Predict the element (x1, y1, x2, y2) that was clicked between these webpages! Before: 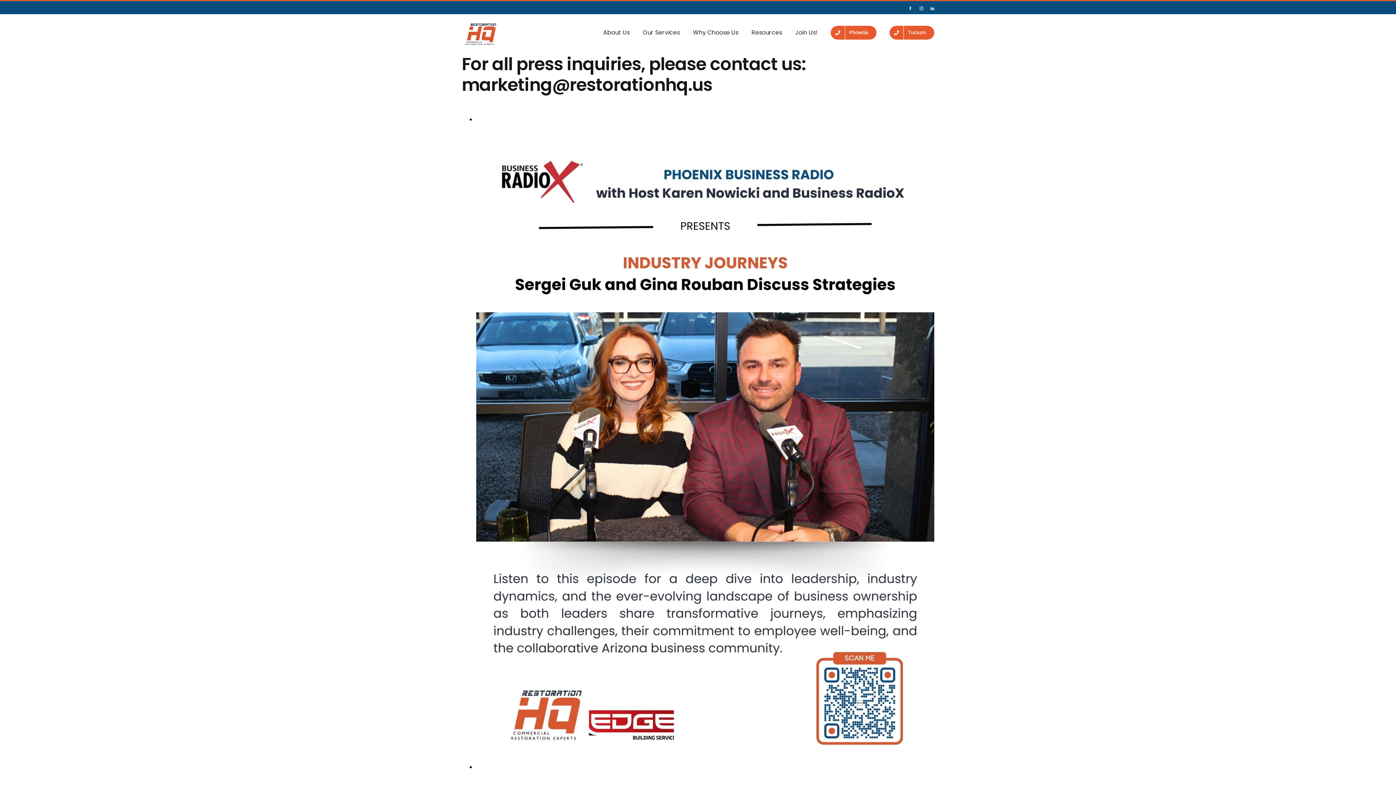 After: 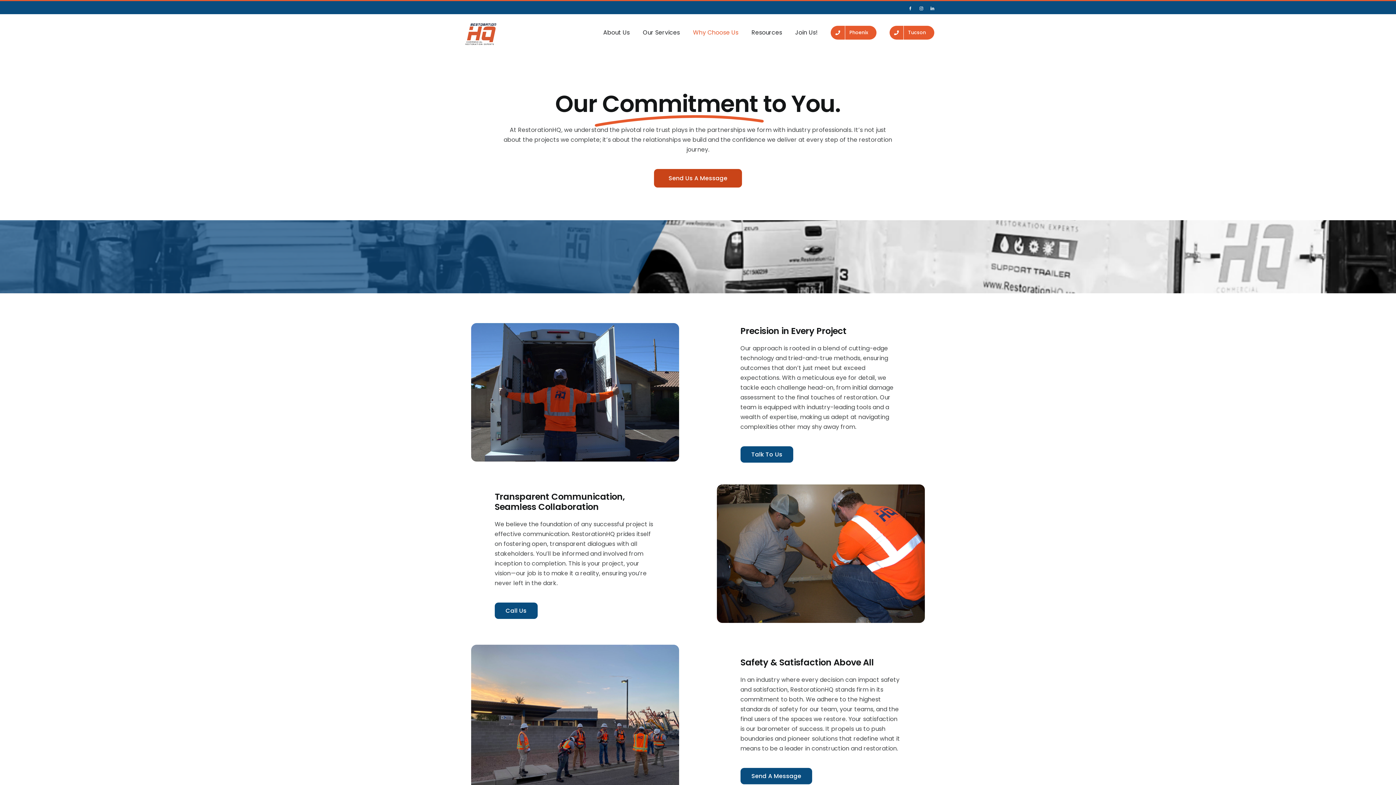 Action: label: Why Choose Us bbox: (693, 14, 738, 51)